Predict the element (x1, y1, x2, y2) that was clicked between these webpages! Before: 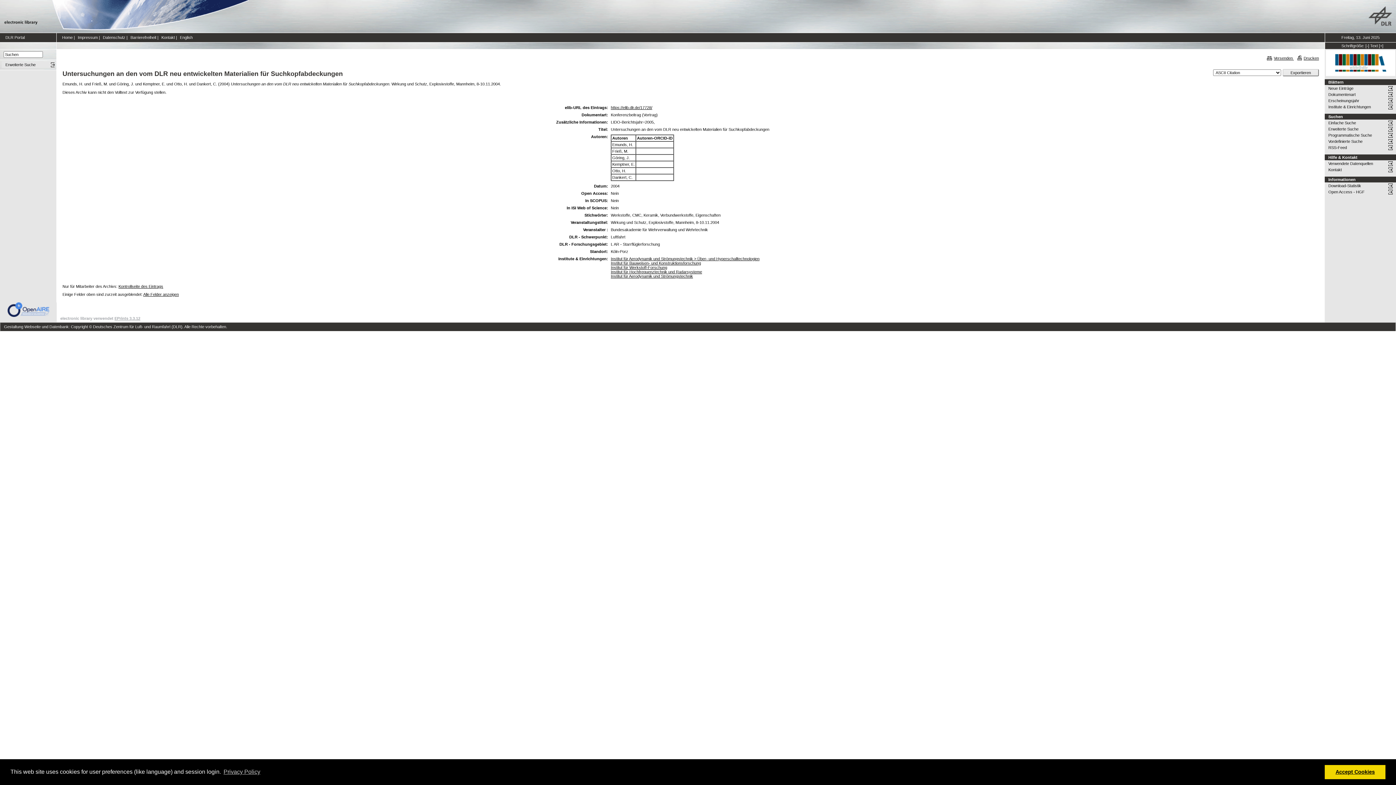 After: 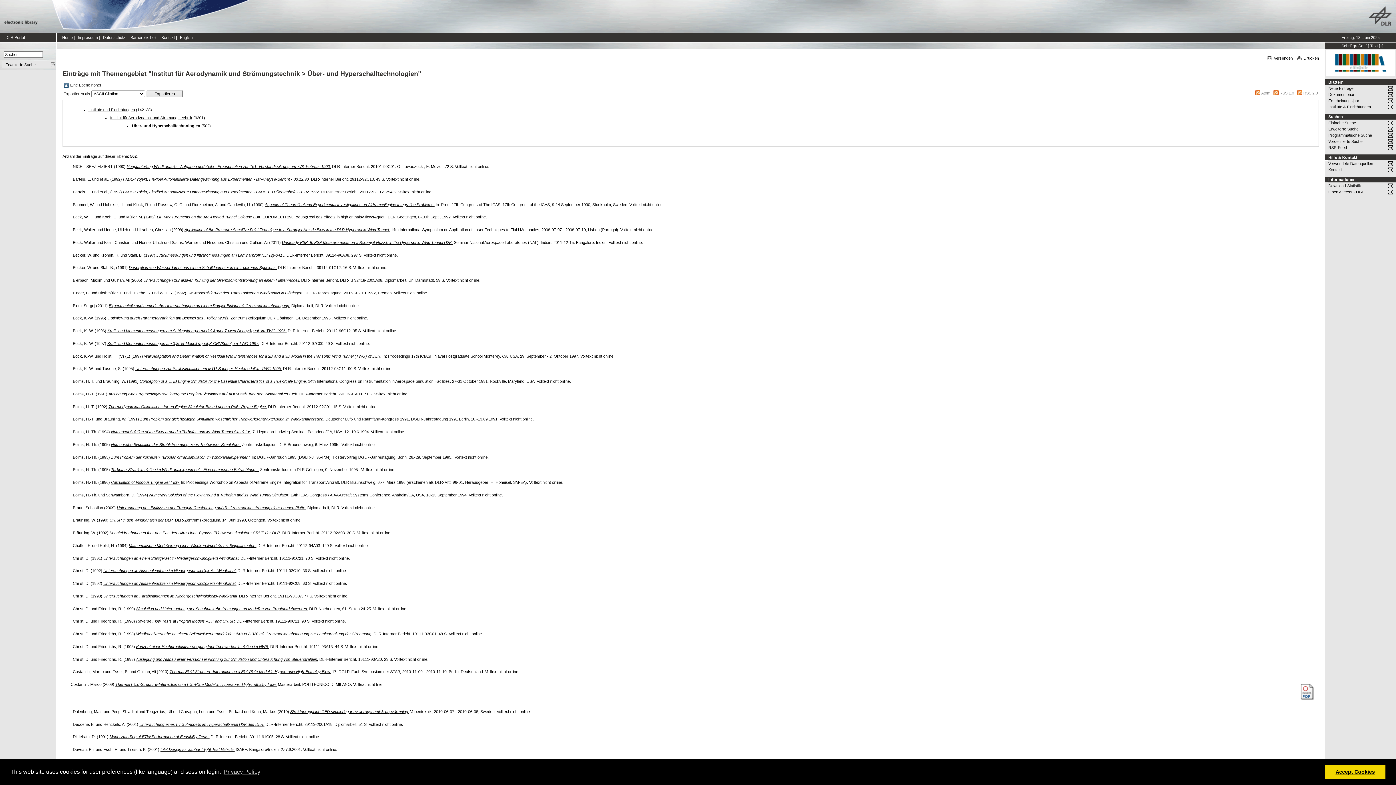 Action: bbox: (610, 256, 759, 261) label: Institut für Aerodynamik und Strömungstechnik > Über- und Hyperschalltechnologien